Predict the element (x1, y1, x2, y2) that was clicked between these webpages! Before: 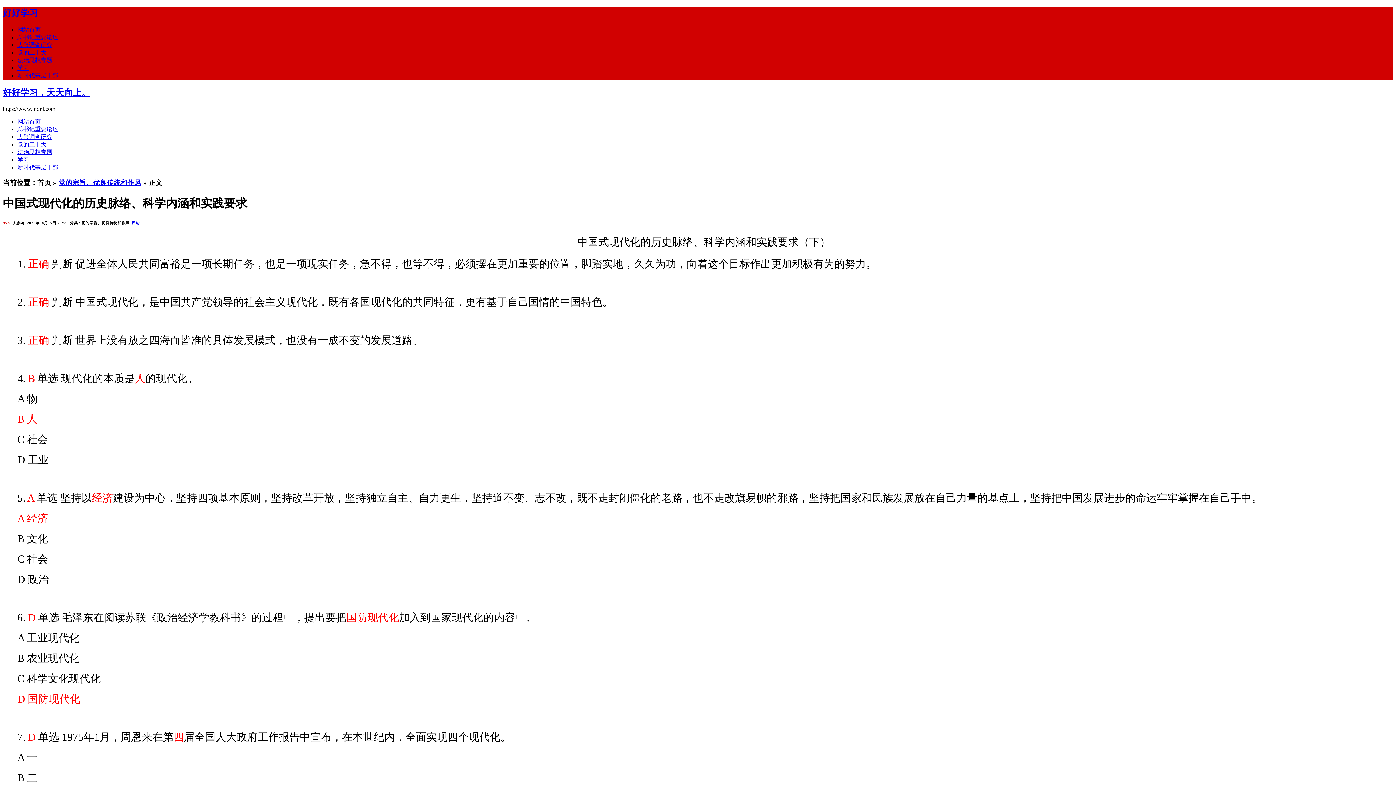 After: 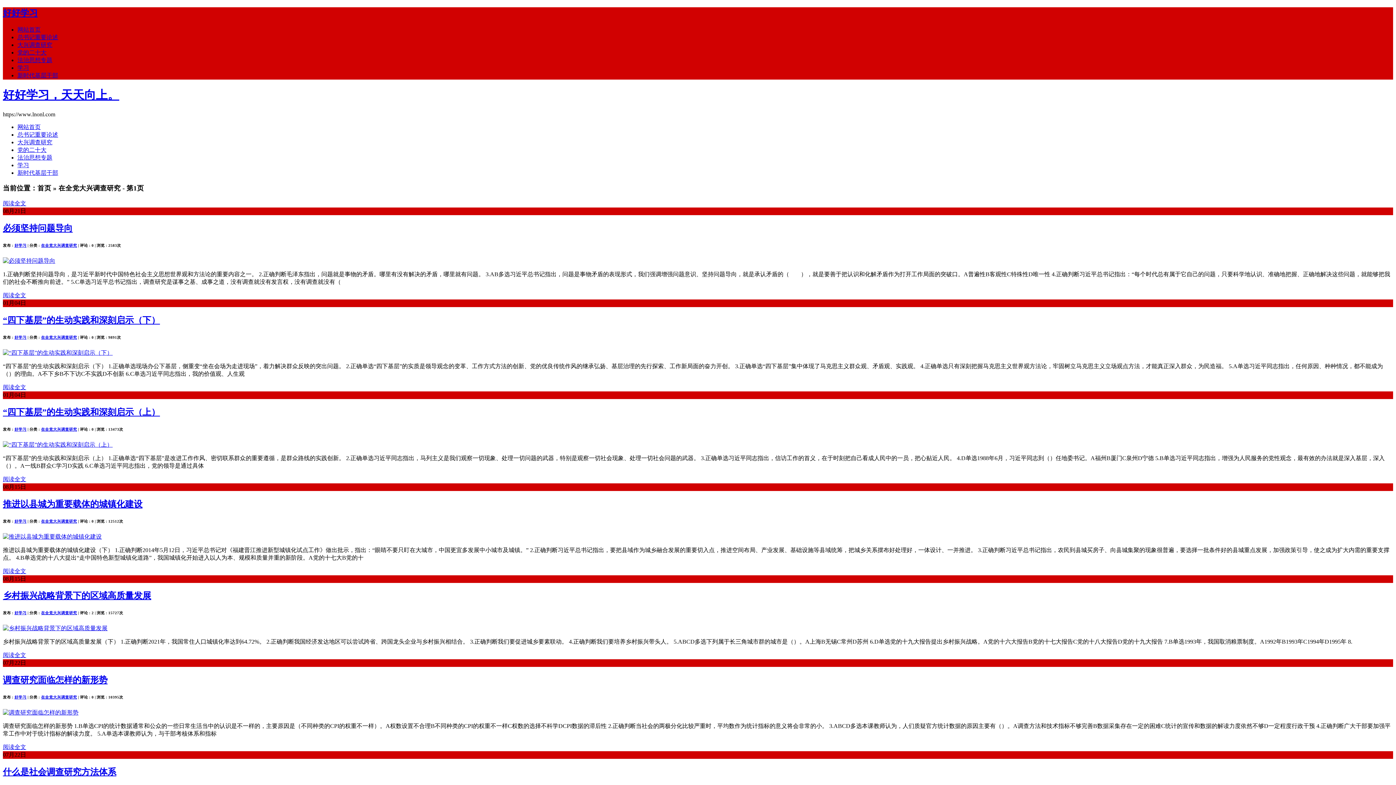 Action: label: 大兴调查研究 bbox: (17, 41, 52, 47)